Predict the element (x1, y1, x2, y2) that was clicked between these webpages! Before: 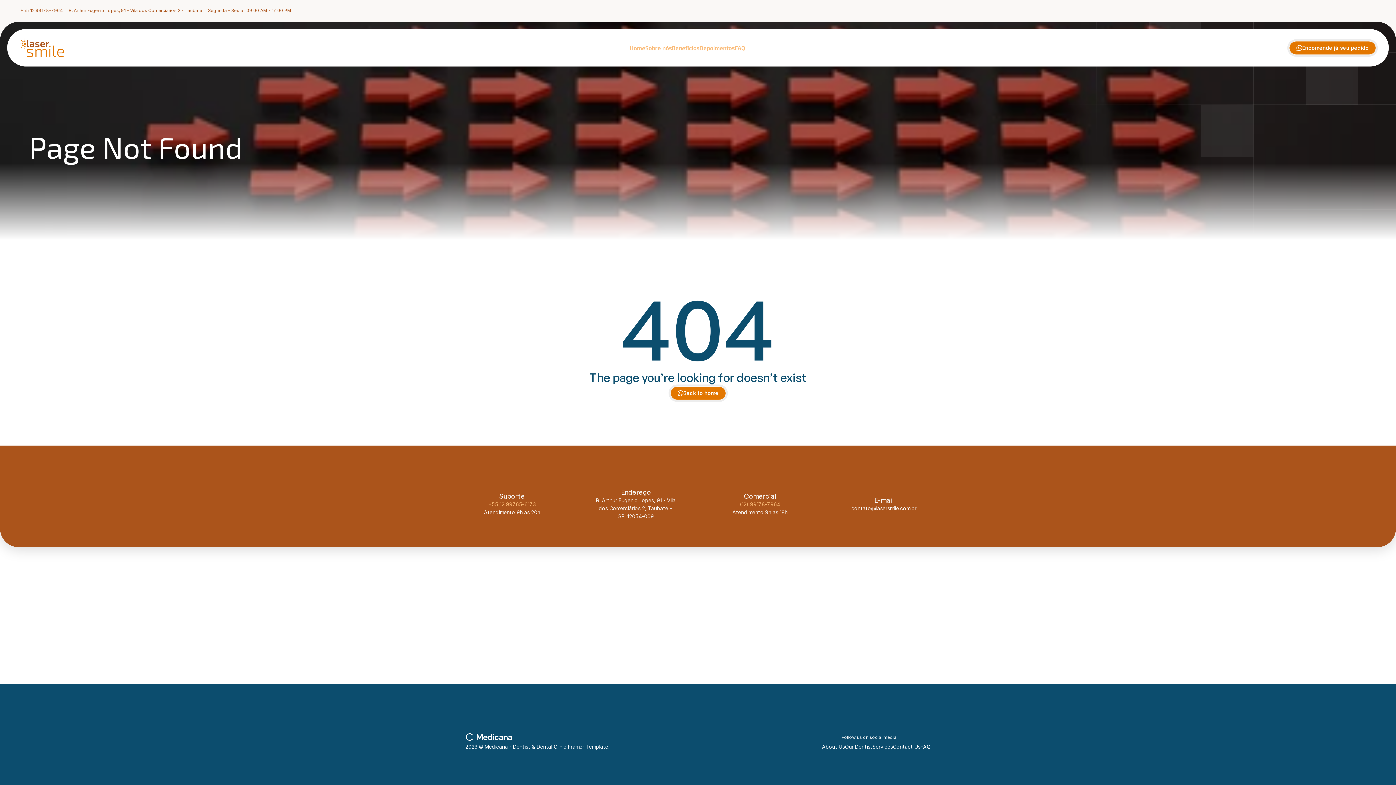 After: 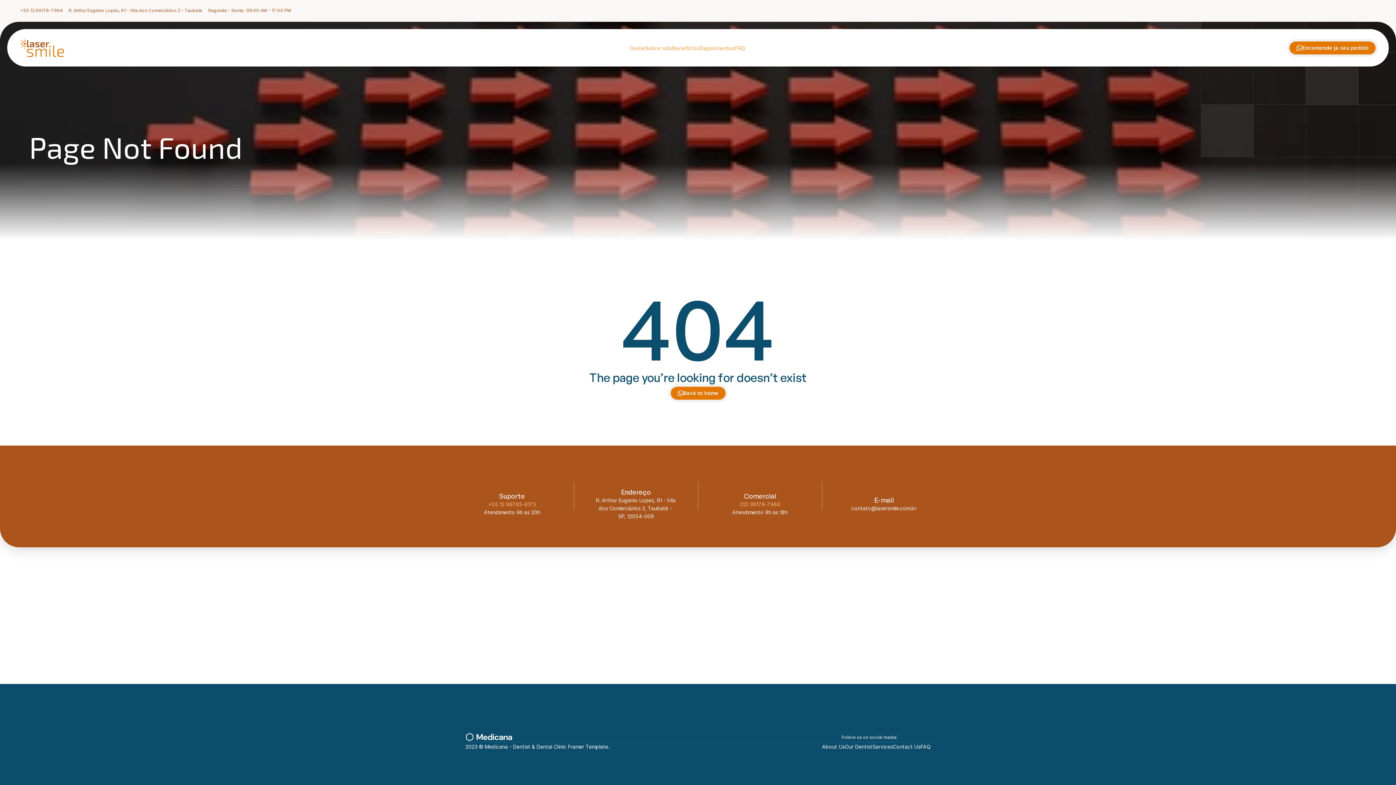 Action: label: contato@lasersmile.com.br bbox: (851, 505, 916, 511)